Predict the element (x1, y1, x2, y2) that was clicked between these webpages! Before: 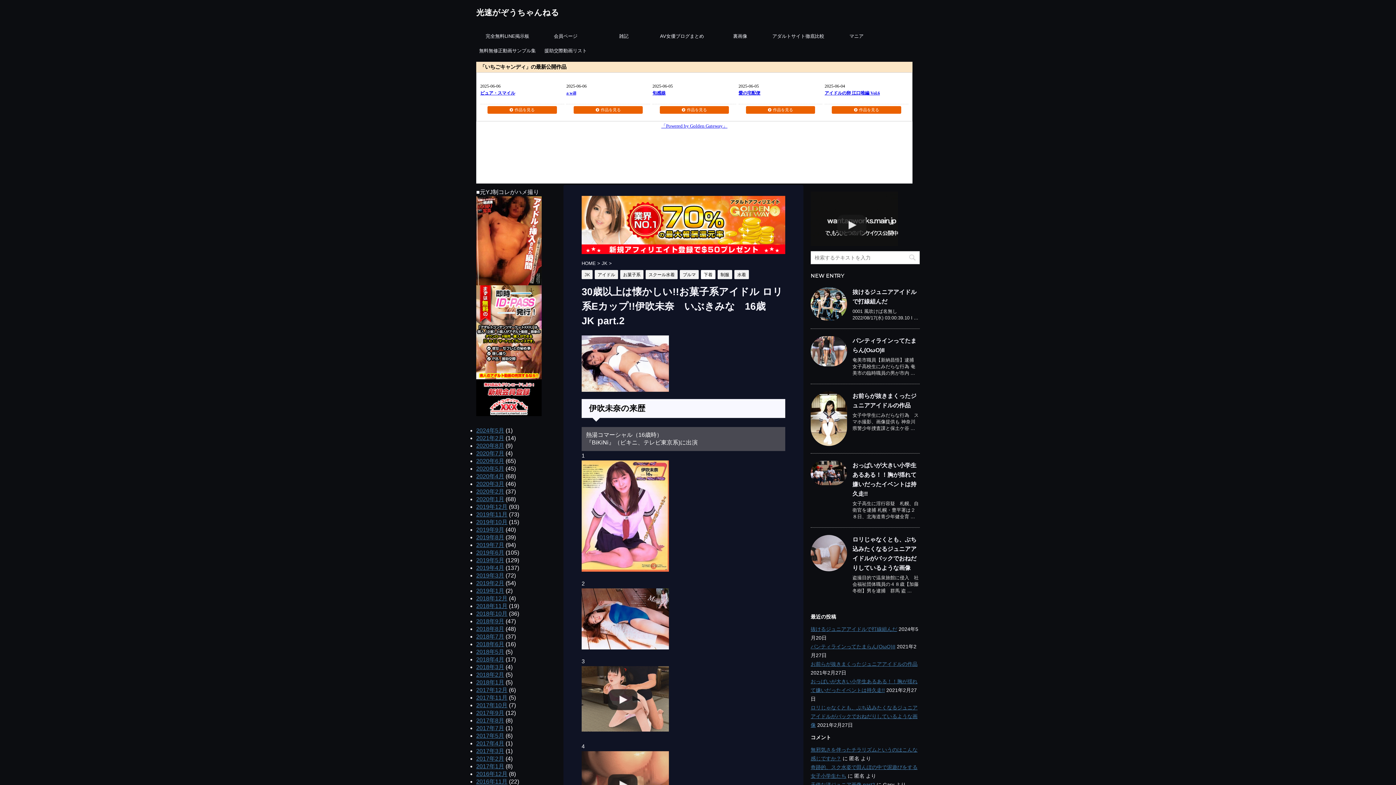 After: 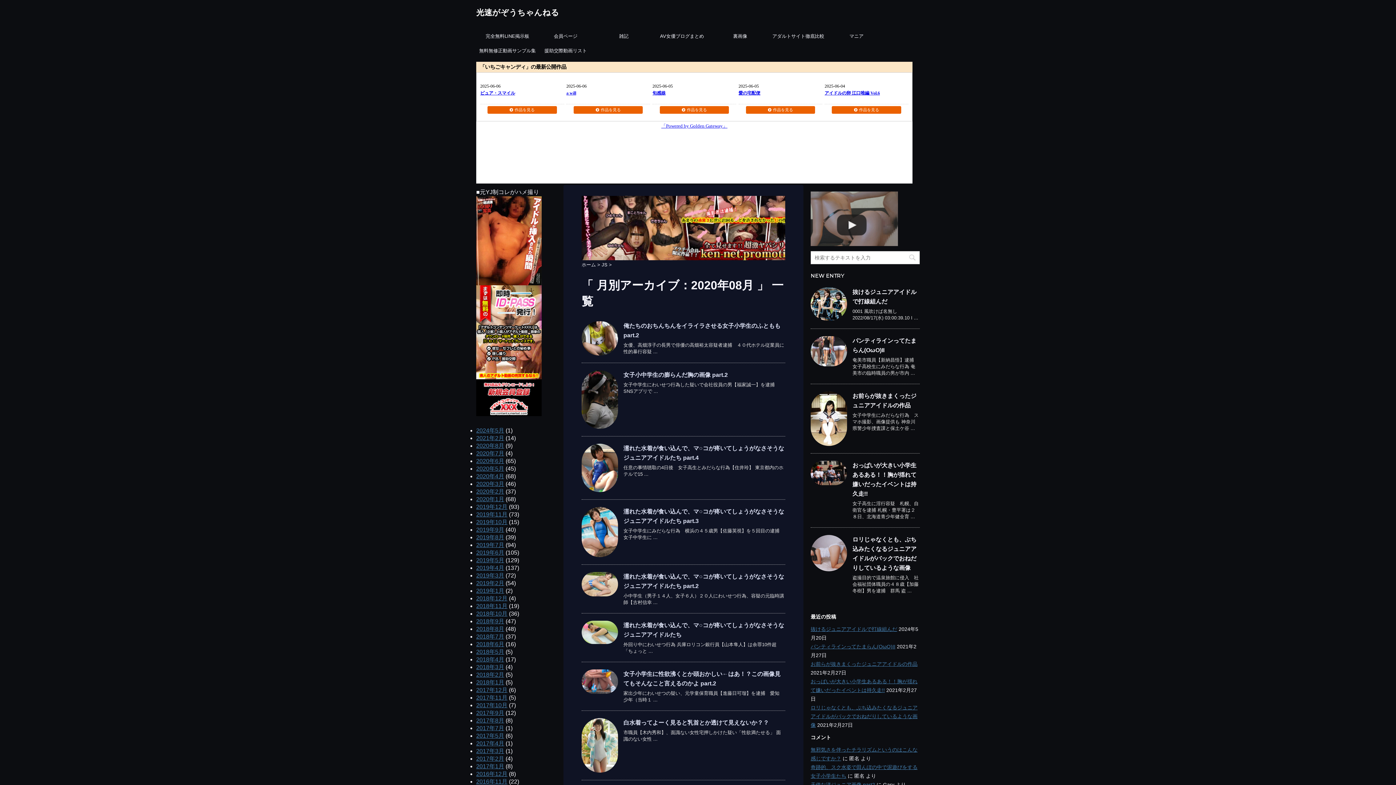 Action: label: 2020年8月 bbox: (476, 442, 504, 449)